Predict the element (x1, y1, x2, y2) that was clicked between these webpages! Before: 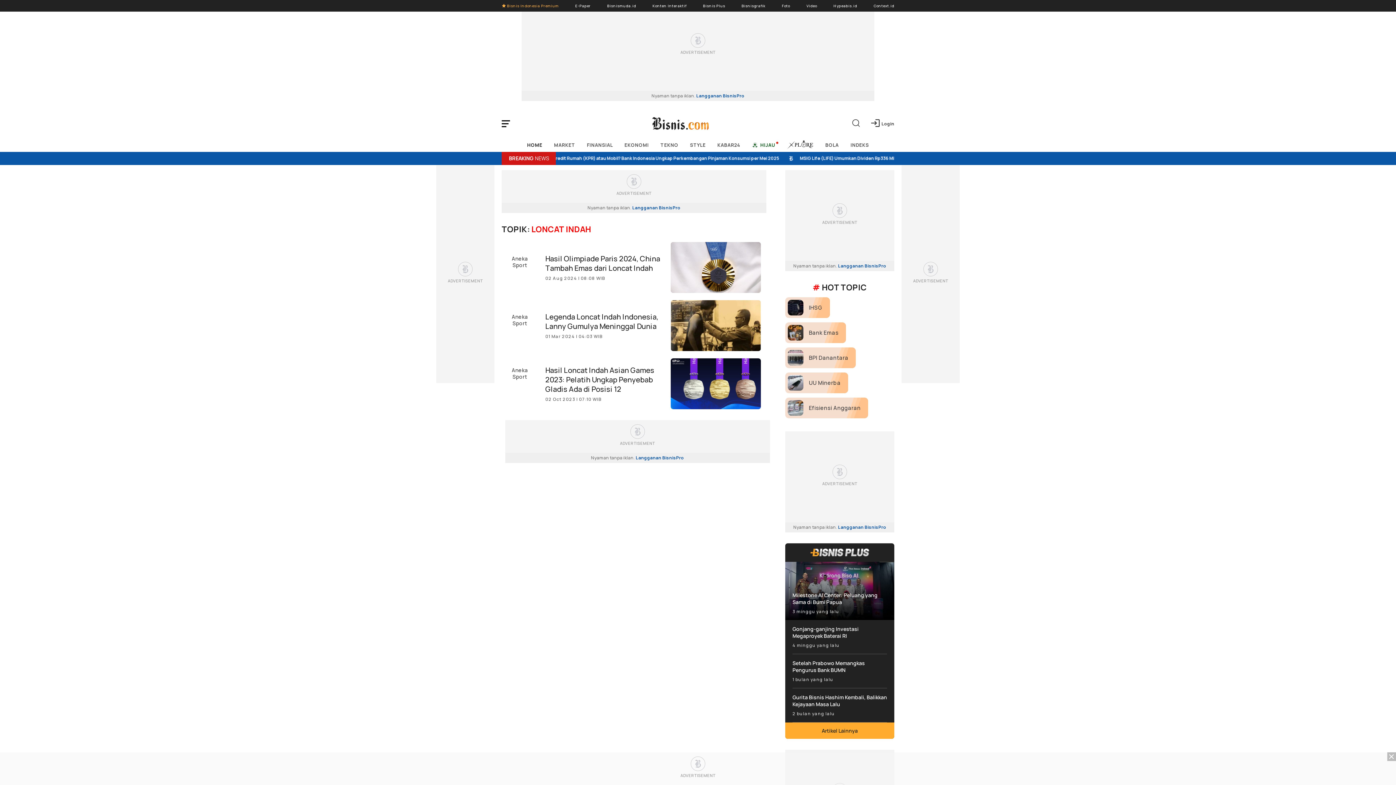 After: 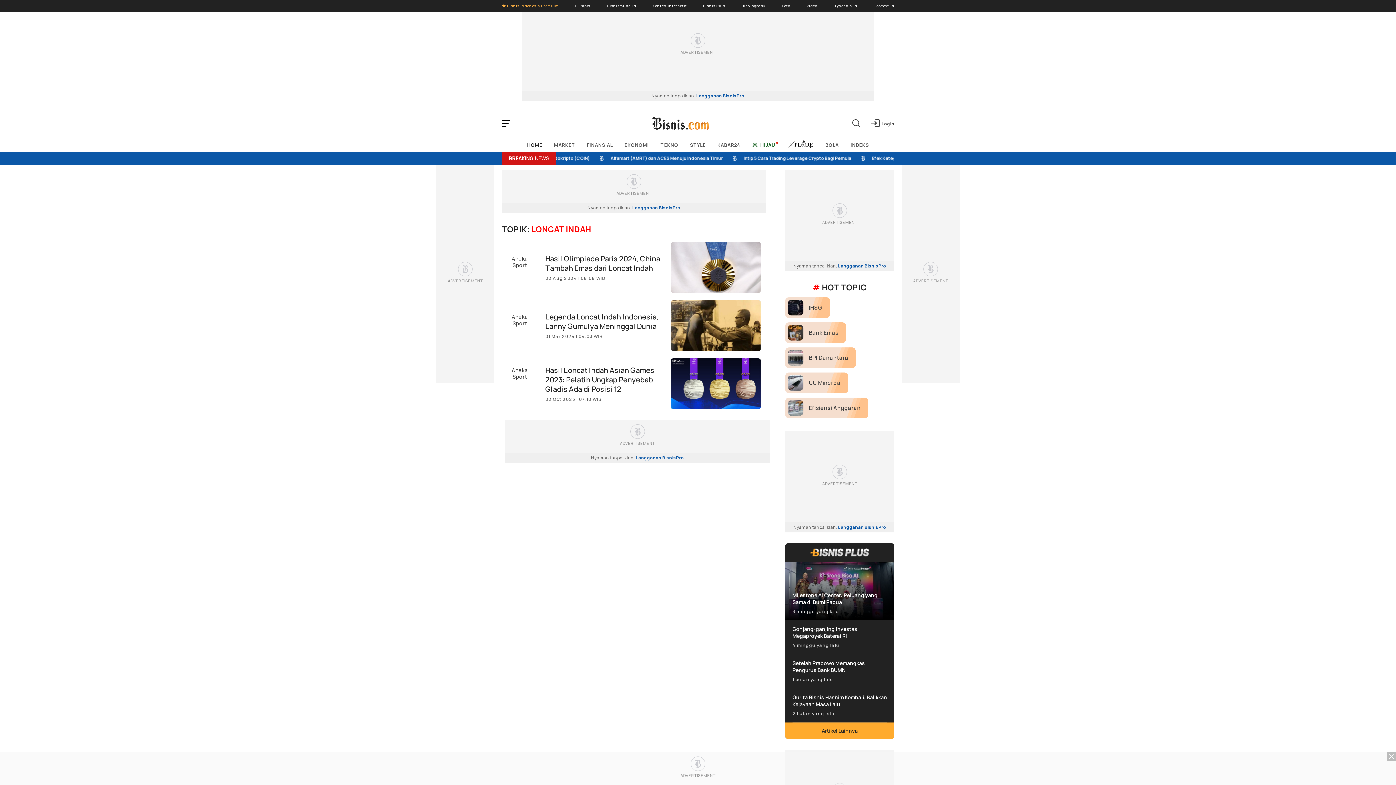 Action: bbox: (521, 90, 874, 101) label: Nyaman tanpa iklan. Langganan BisnisPro